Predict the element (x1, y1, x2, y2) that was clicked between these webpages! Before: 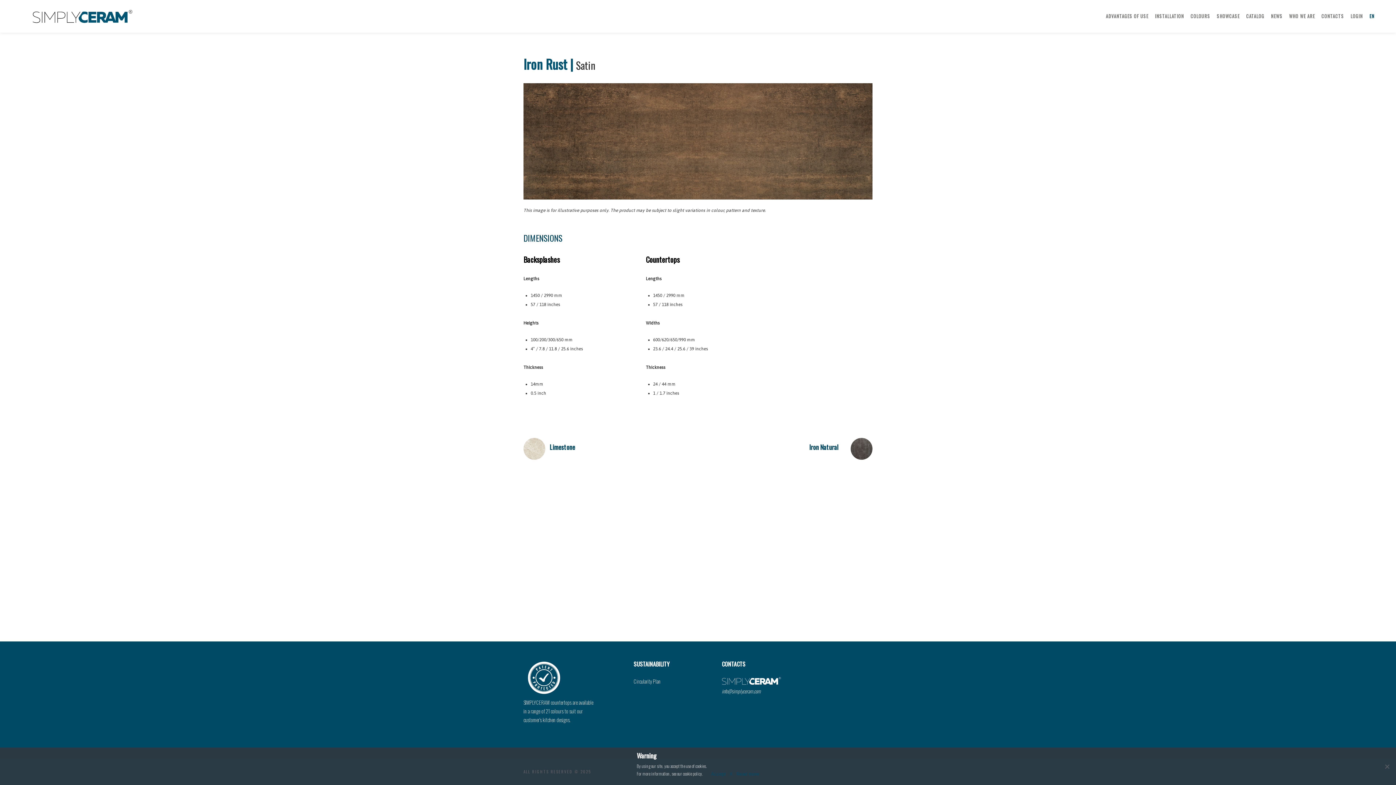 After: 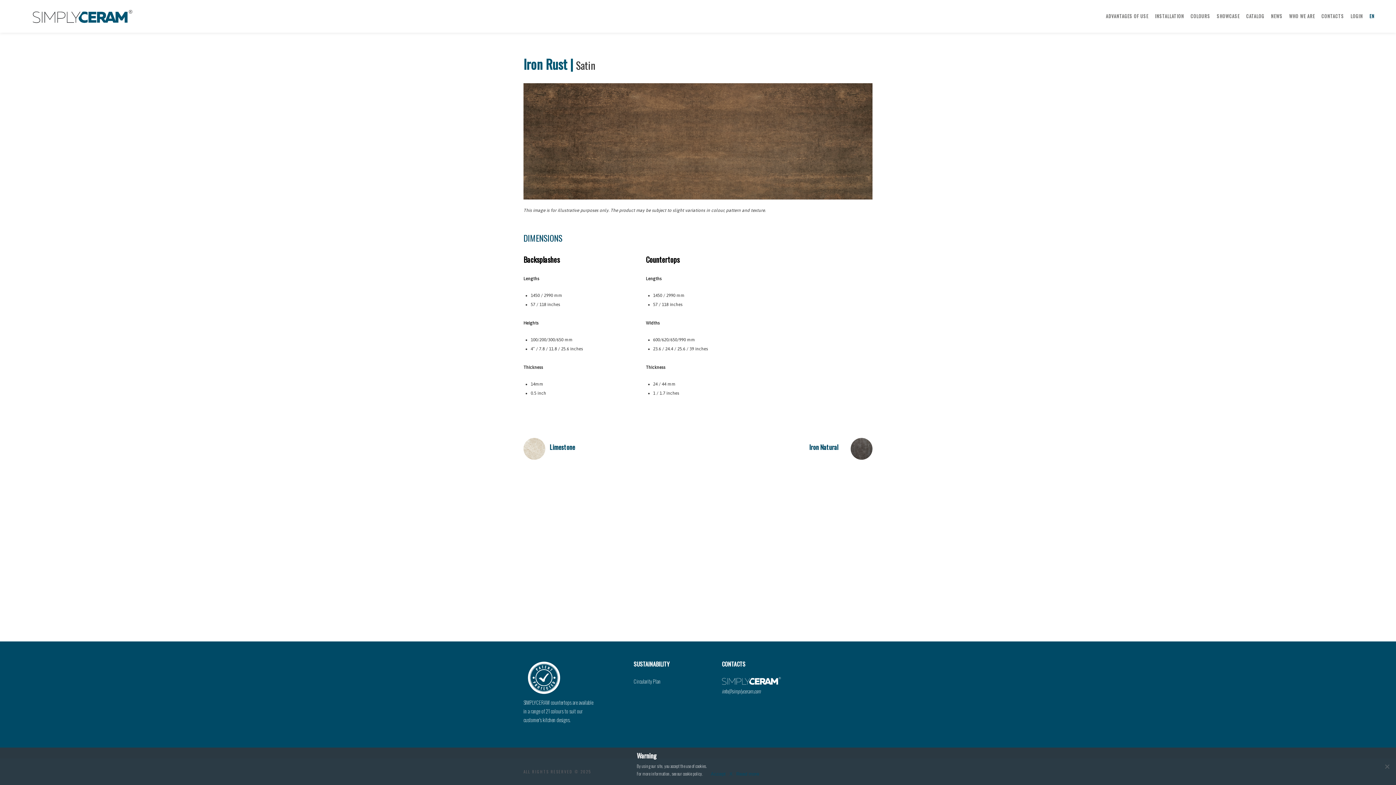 Action: bbox: (722, 687, 760, 695) label: info@simplyceram.com